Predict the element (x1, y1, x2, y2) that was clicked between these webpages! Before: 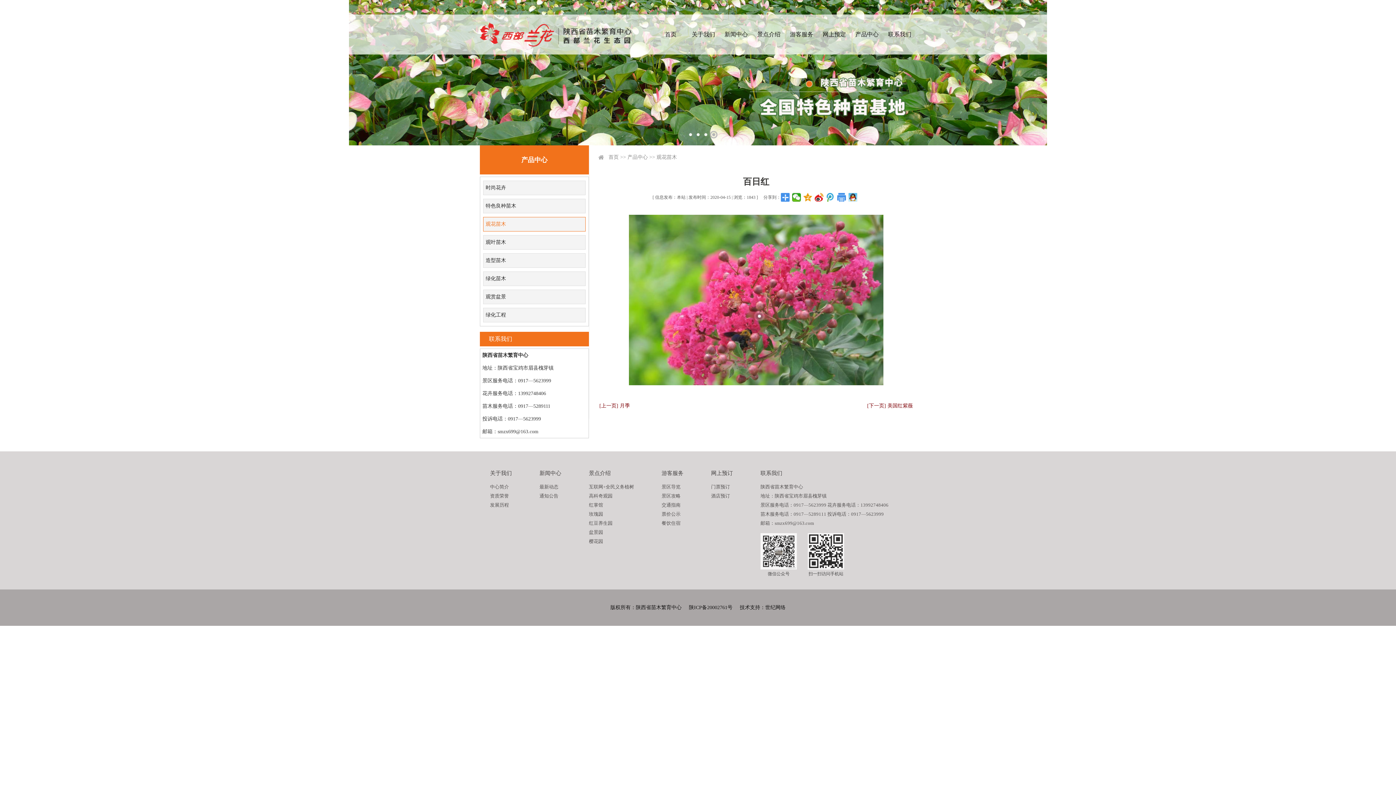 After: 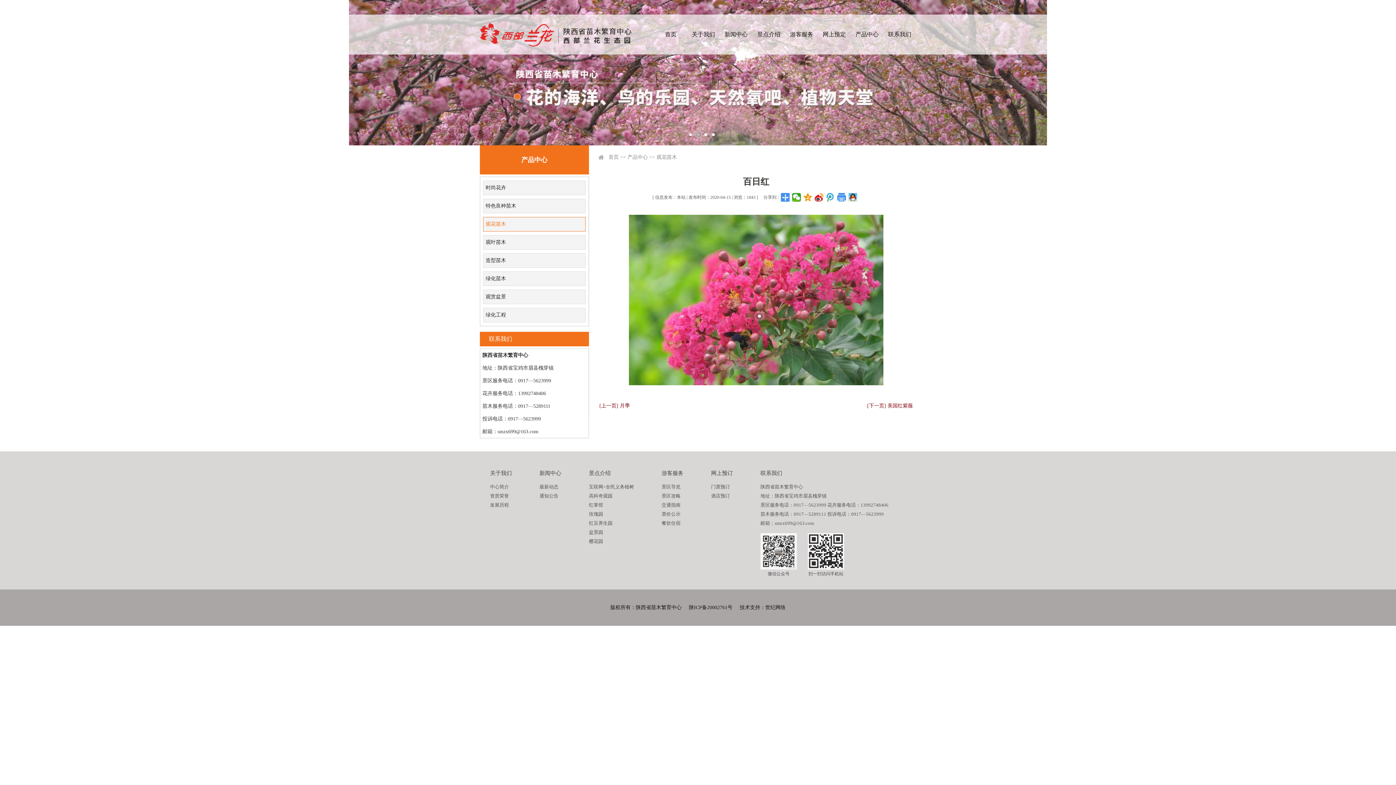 Action: bbox: (589, 484, 634, 489) label: 互联网+全民义务植树